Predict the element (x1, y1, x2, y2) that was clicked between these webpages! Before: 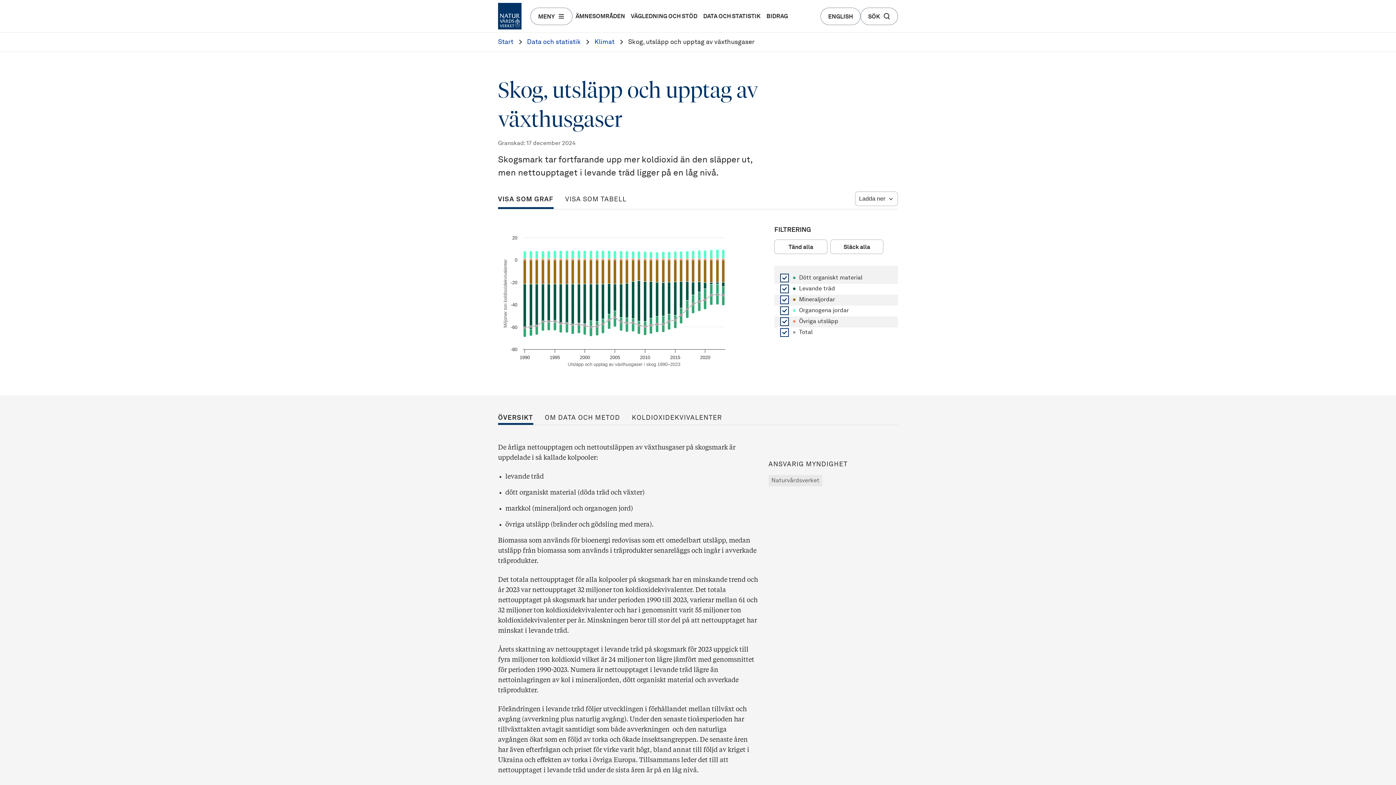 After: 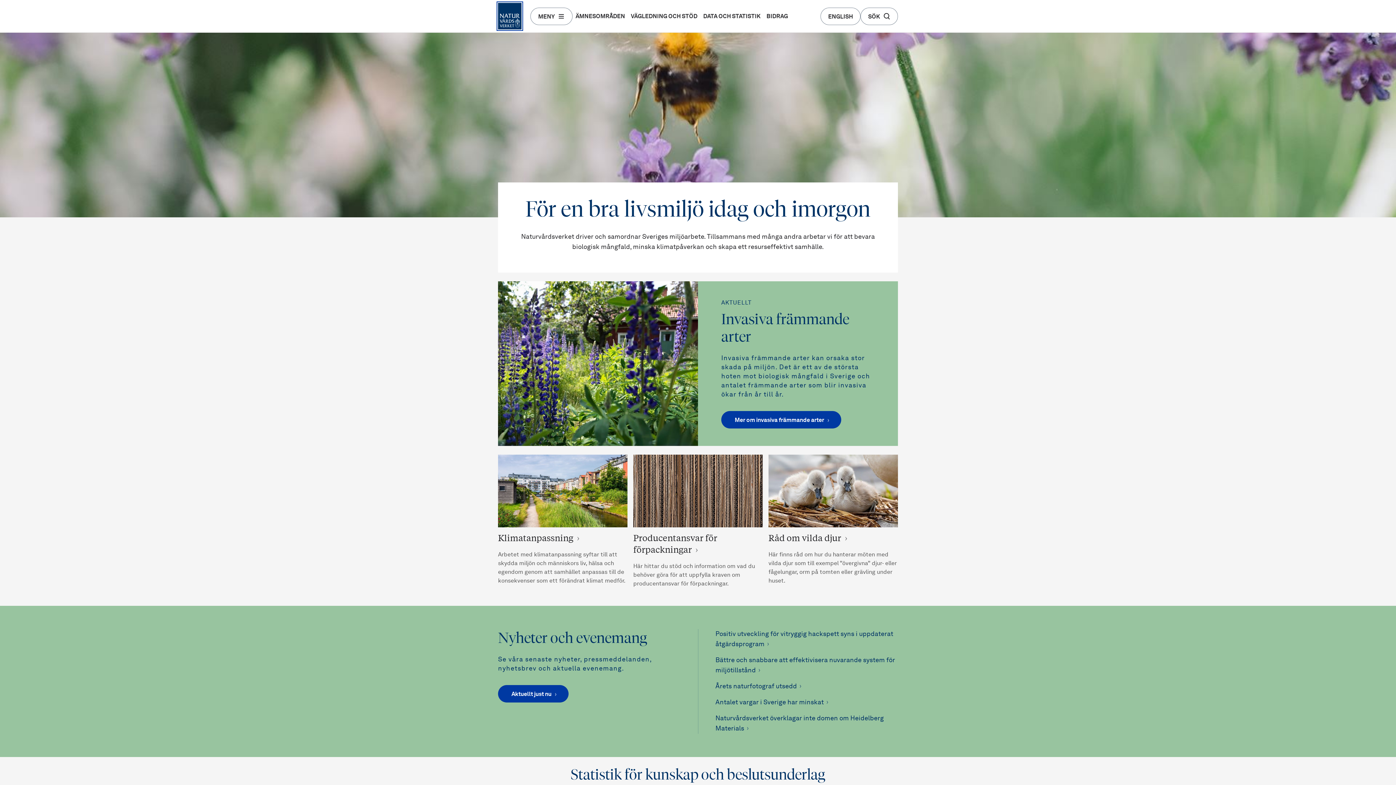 Action: bbox: (498, 2, 521, 29)